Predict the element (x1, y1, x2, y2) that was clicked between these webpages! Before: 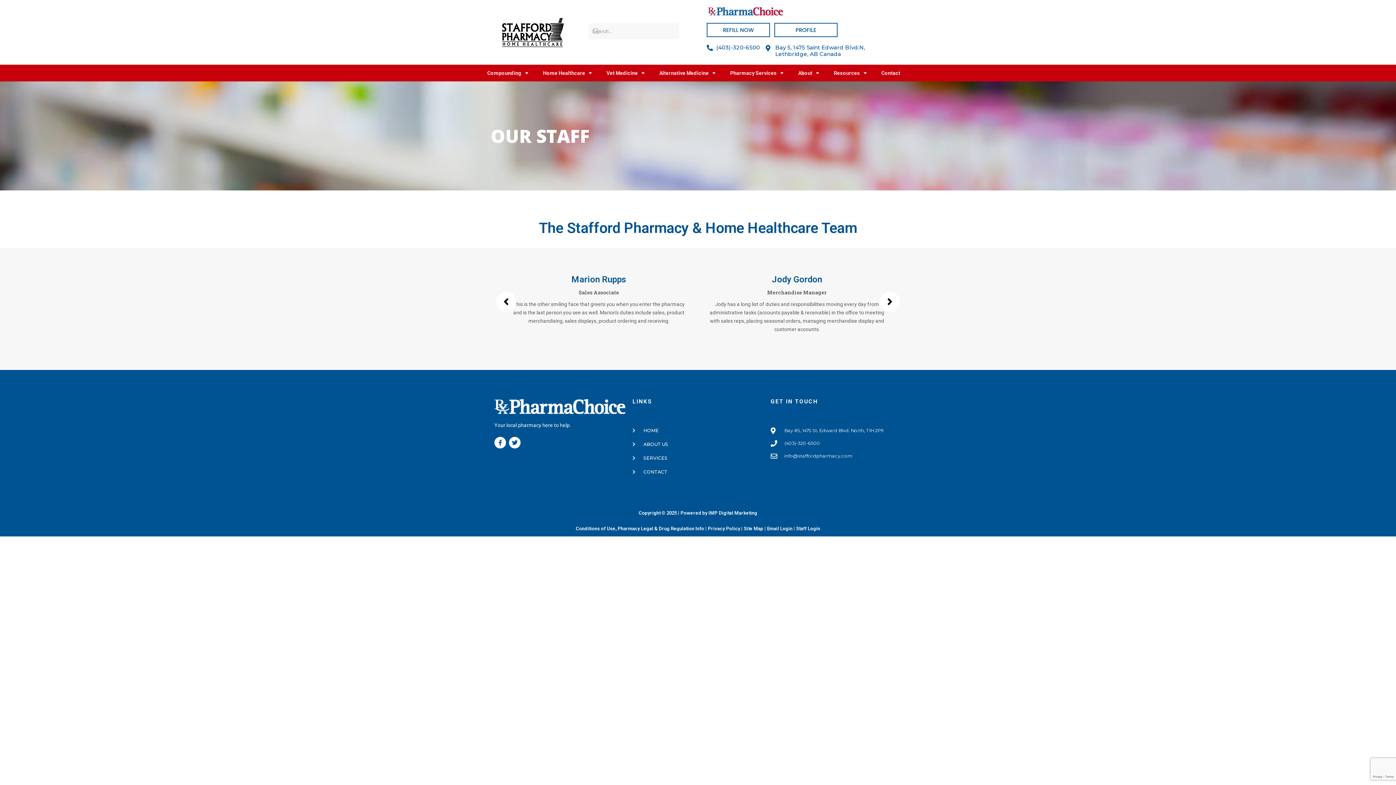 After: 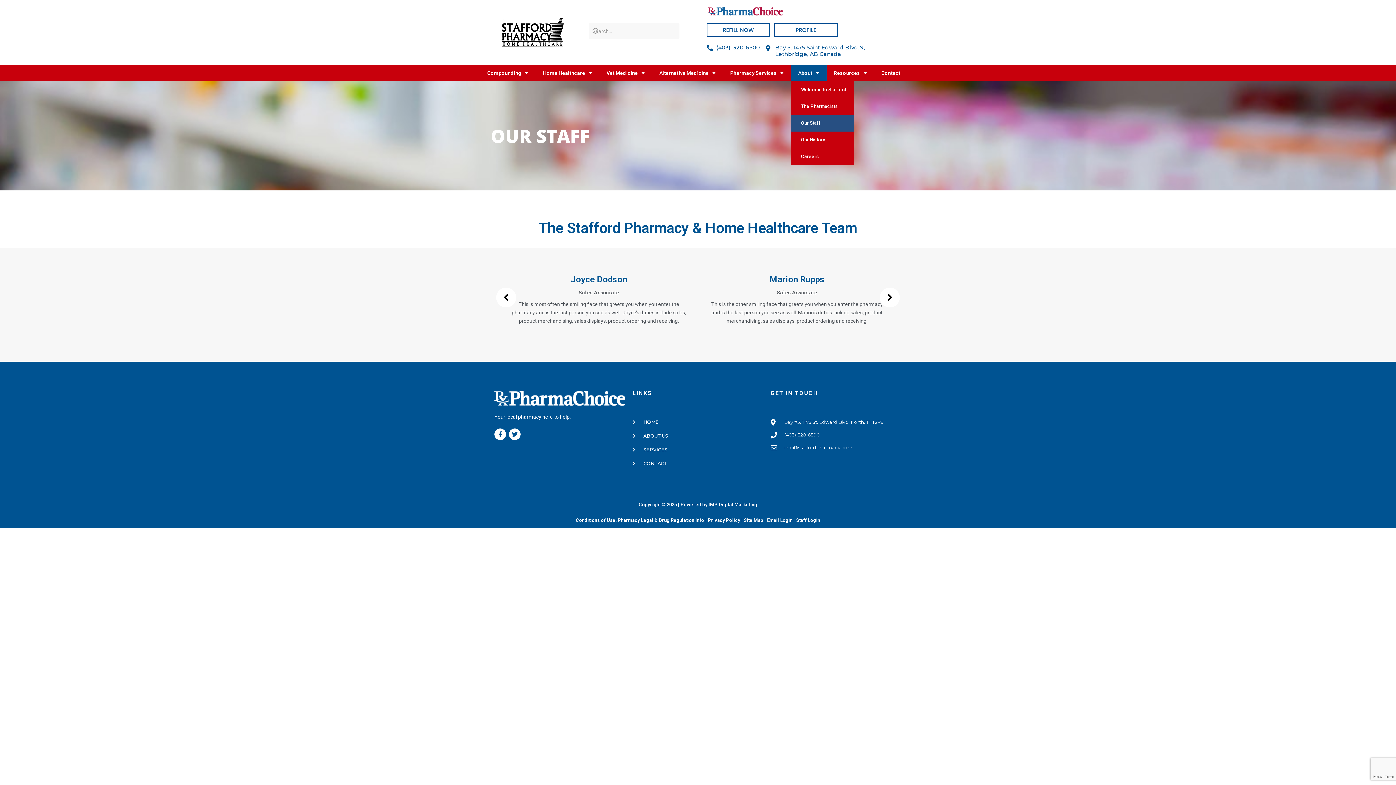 Action: bbox: (791, 64, 826, 81) label: About